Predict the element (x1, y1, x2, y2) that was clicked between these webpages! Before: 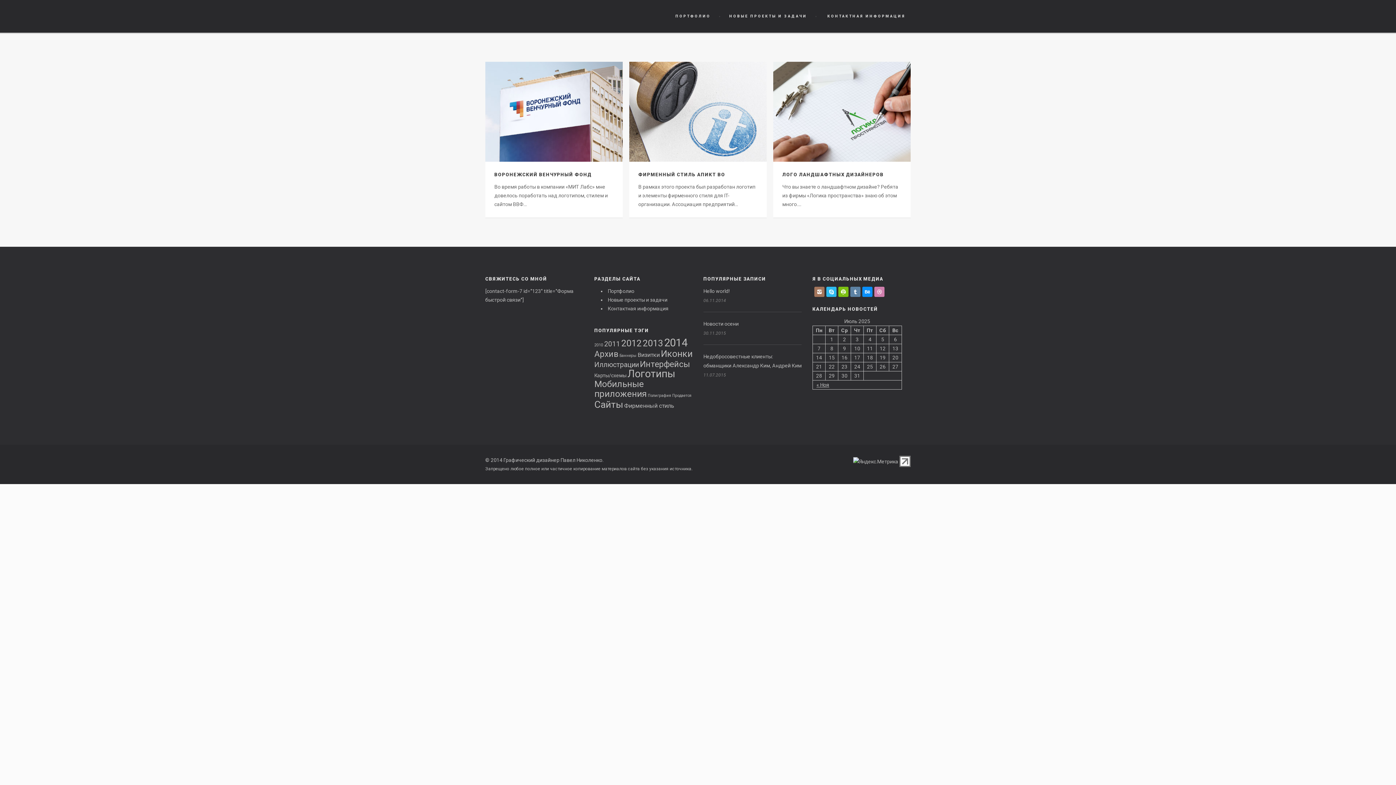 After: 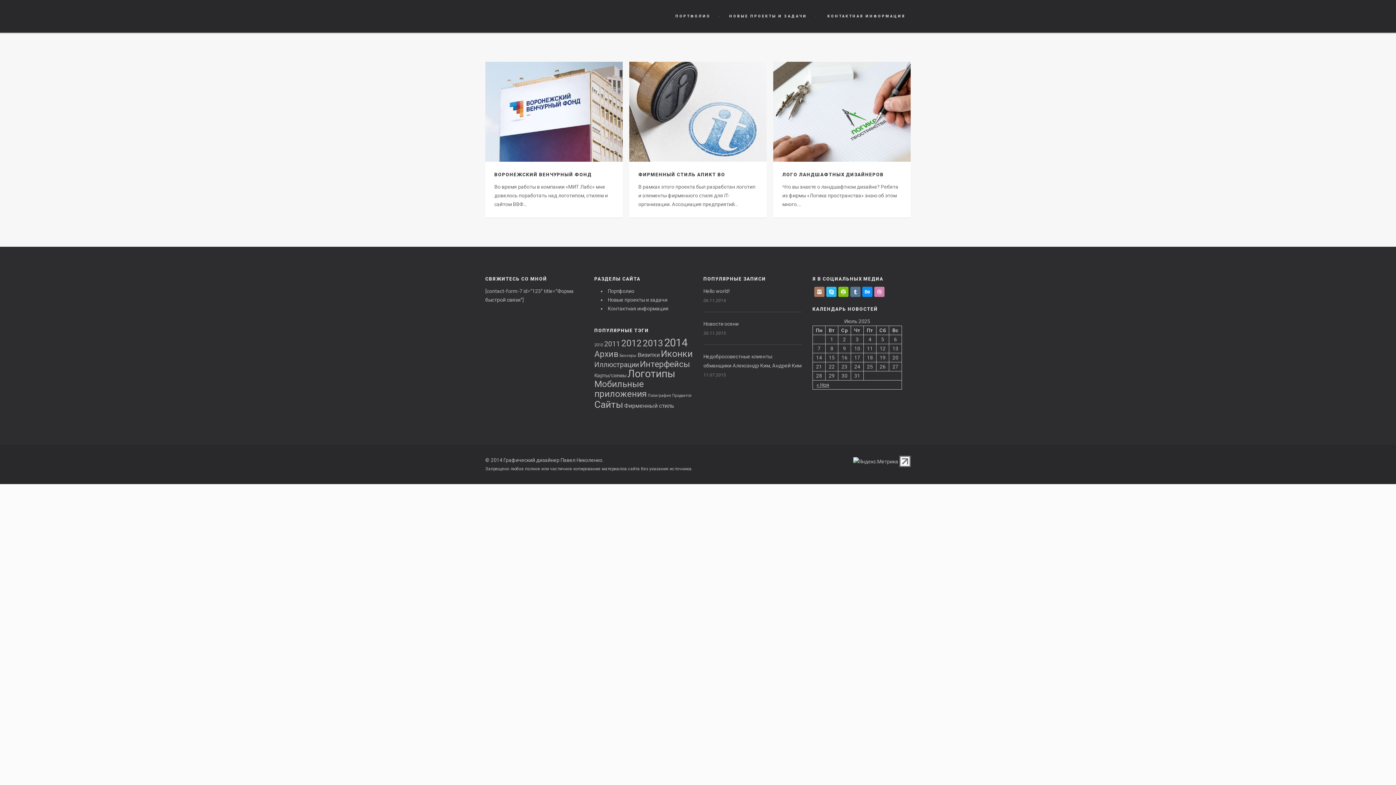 Action: bbox: (850, 286, 860, 297)